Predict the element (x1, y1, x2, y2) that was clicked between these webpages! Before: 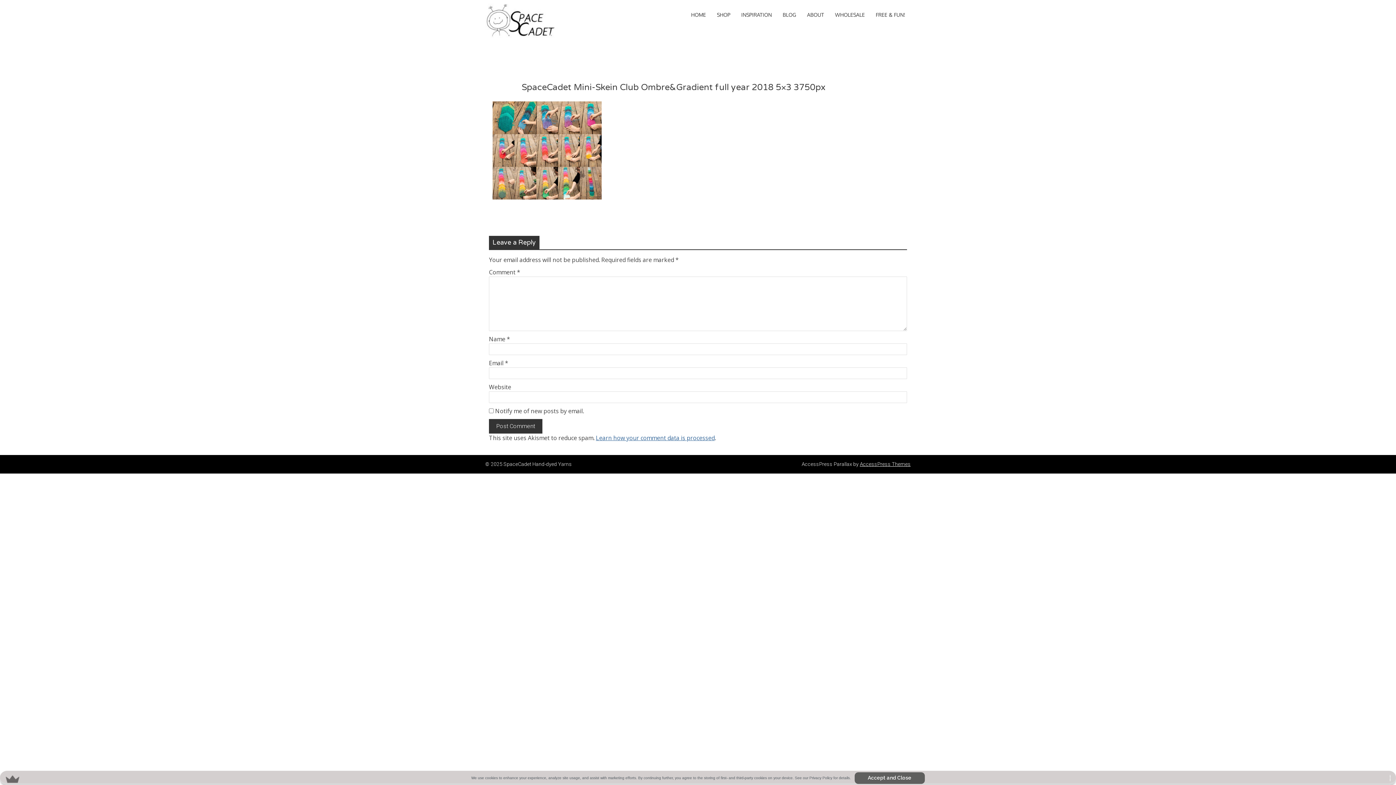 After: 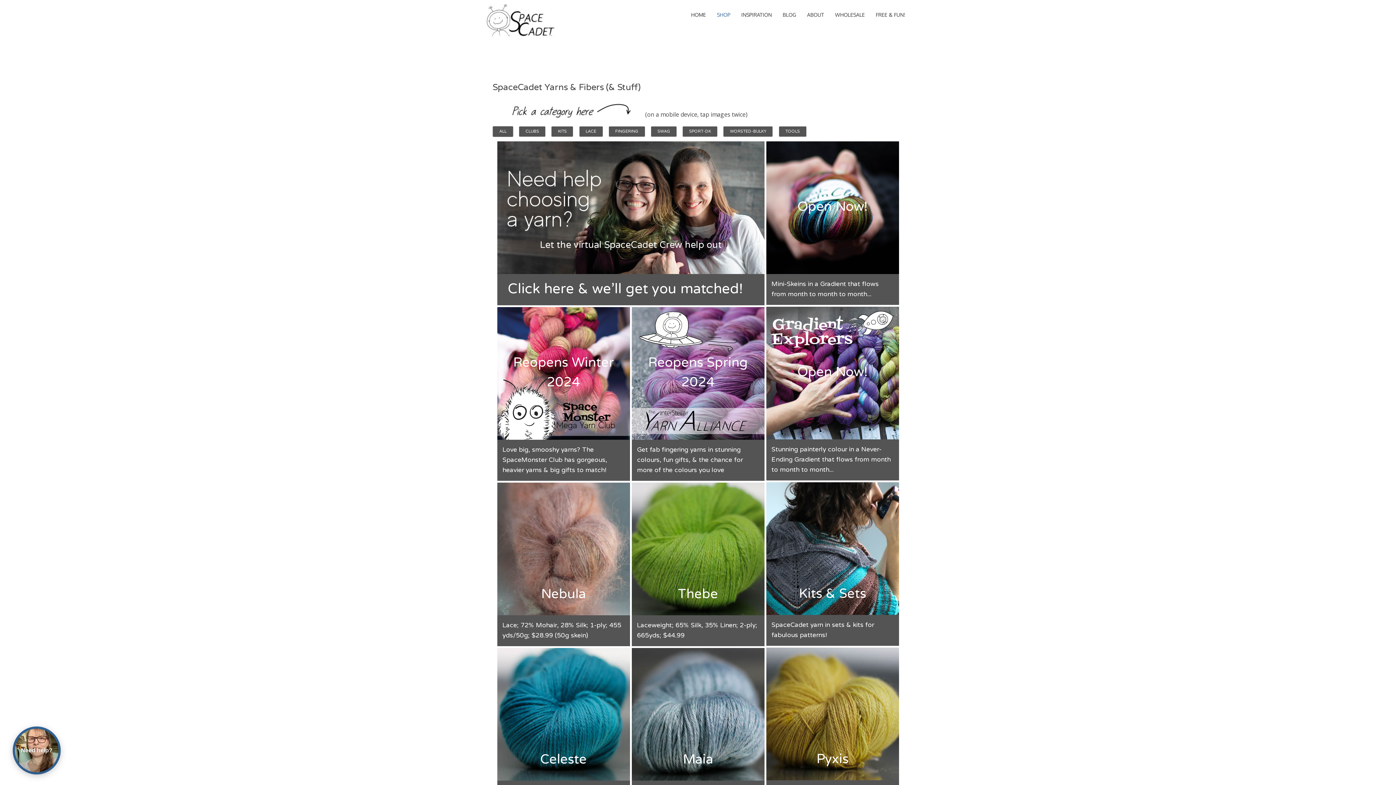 Action: label: SHOP bbox: (711, 9, 736, 20)